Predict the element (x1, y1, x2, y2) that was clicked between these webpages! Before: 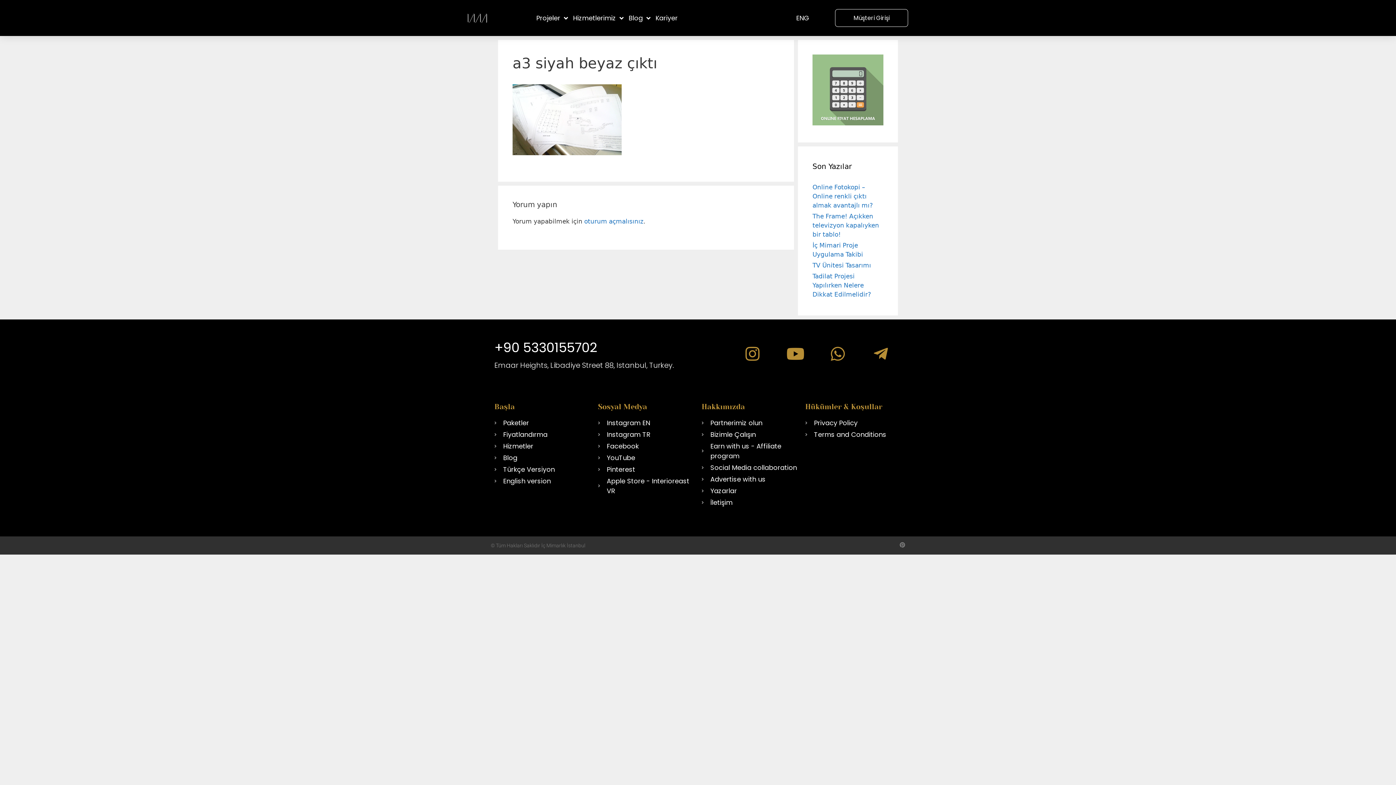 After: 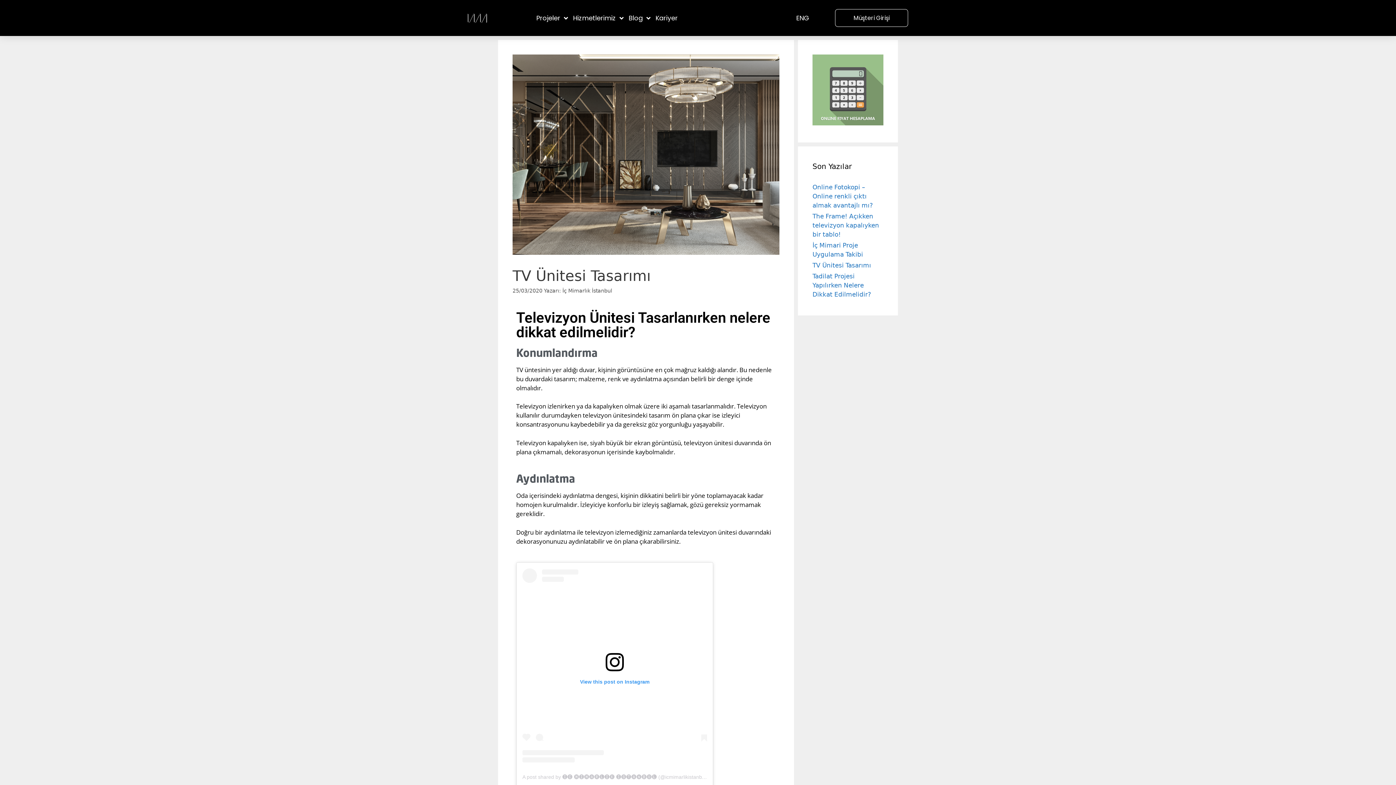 Action: bbox: (812, 261, 871, 269) label: TV Ünitesi Tasarımı